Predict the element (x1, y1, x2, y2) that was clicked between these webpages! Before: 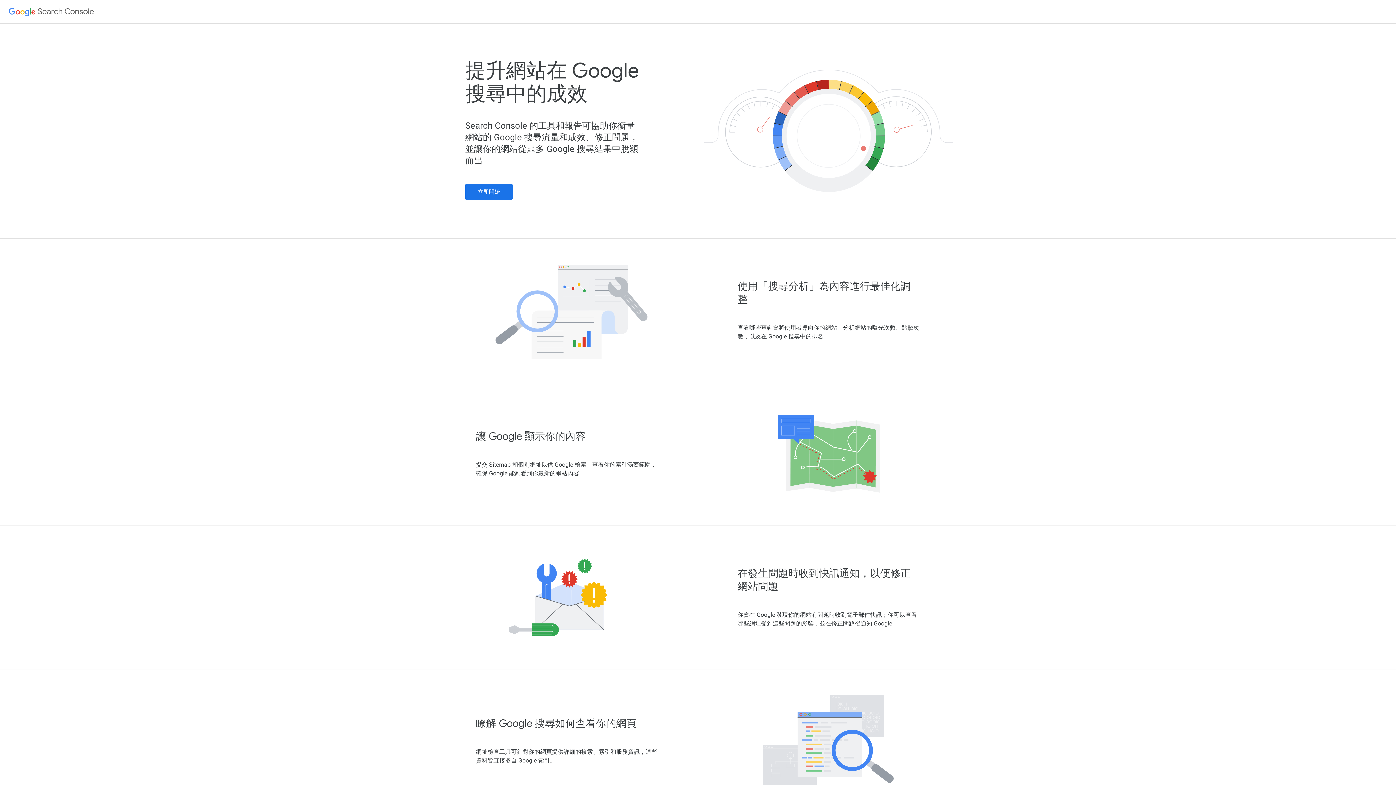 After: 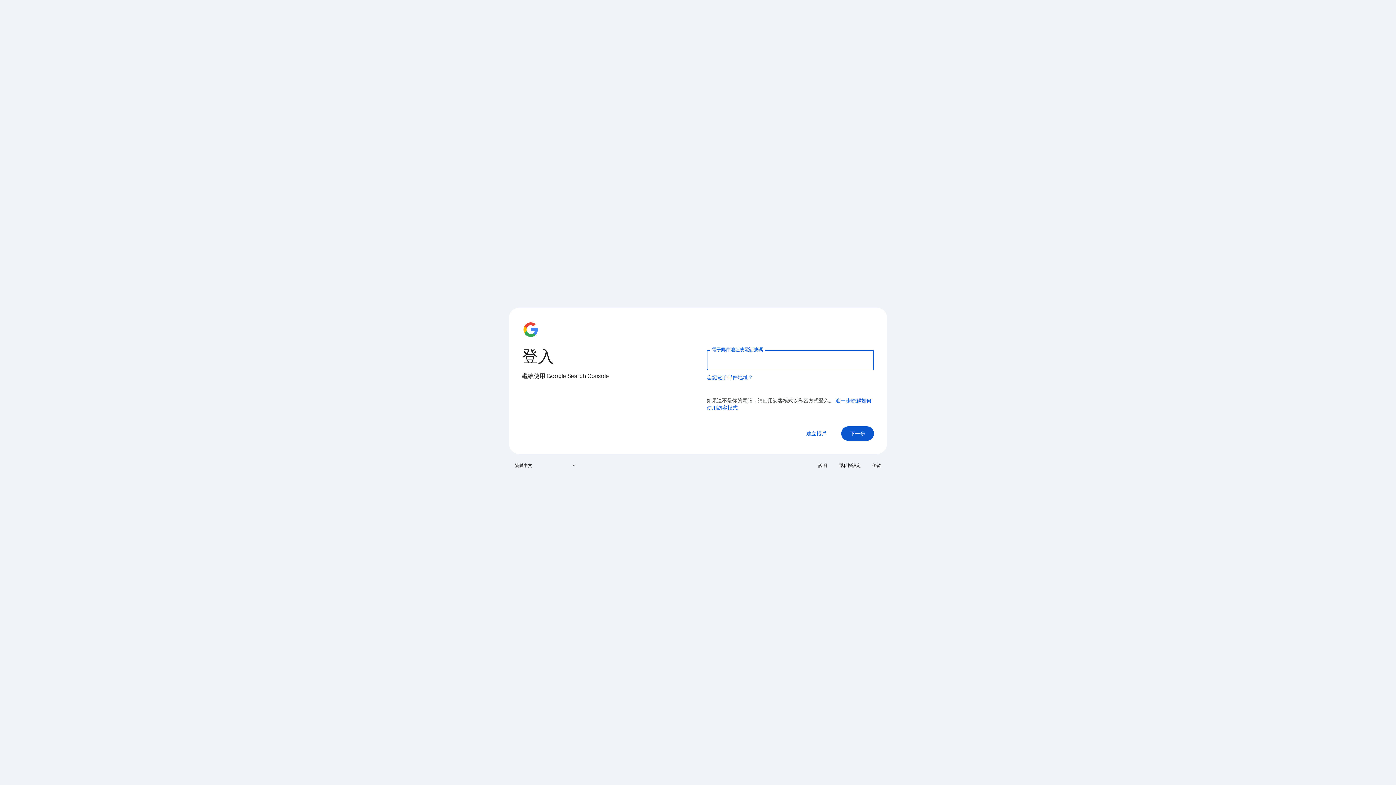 Action: label: 立即開始 bbox: (465, 184, 512, 200)